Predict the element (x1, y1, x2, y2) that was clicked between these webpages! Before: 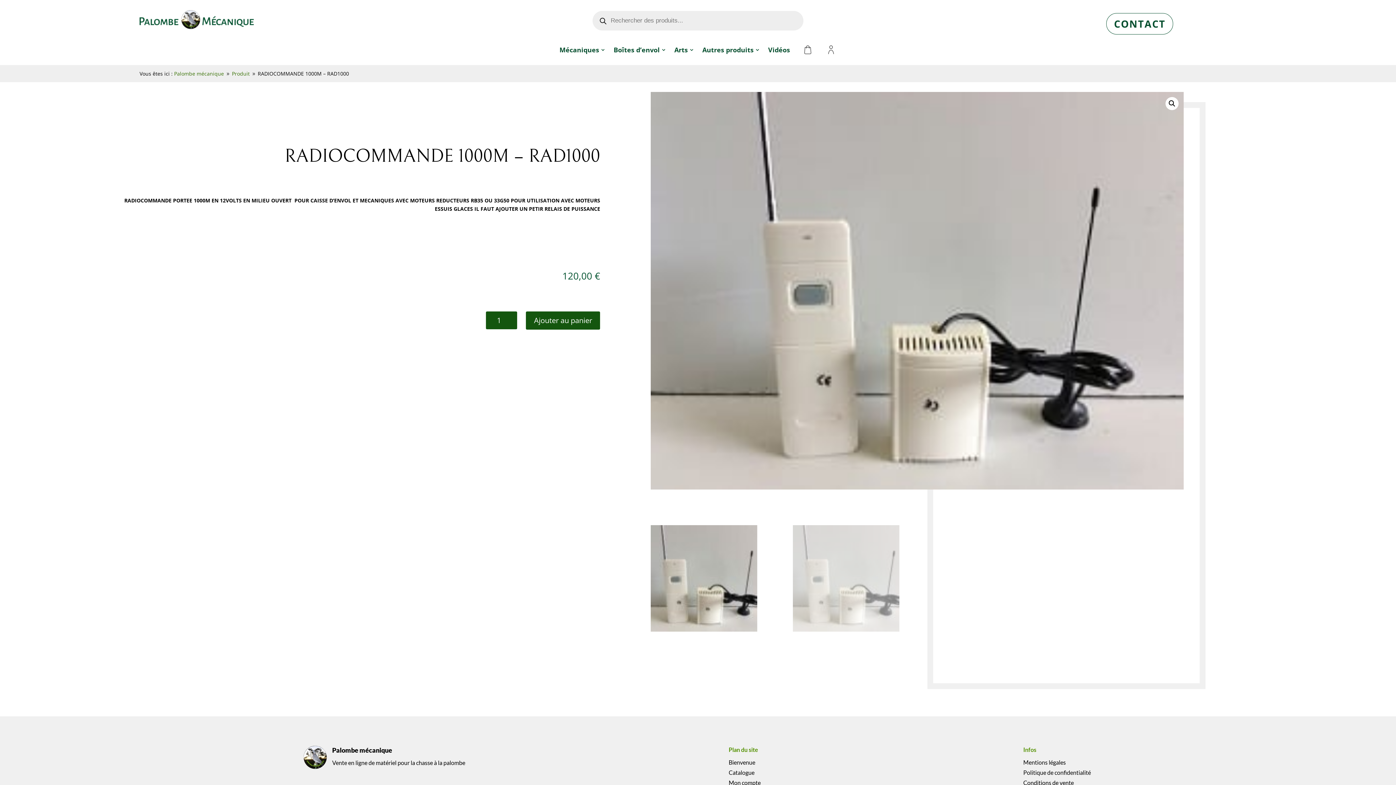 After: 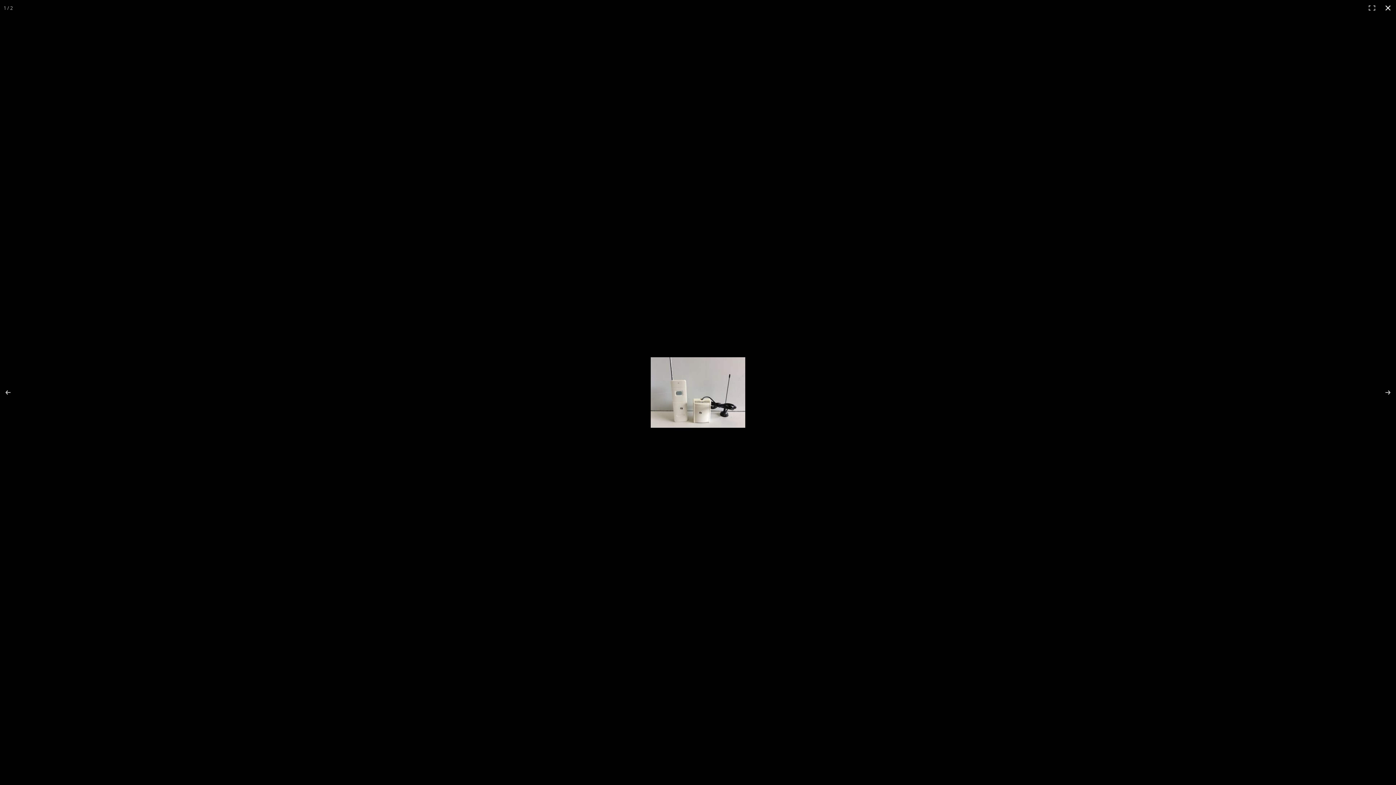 Action: label: Voir la galerie d’images en plein écran bbox: (1165, 97, 1179, 110)